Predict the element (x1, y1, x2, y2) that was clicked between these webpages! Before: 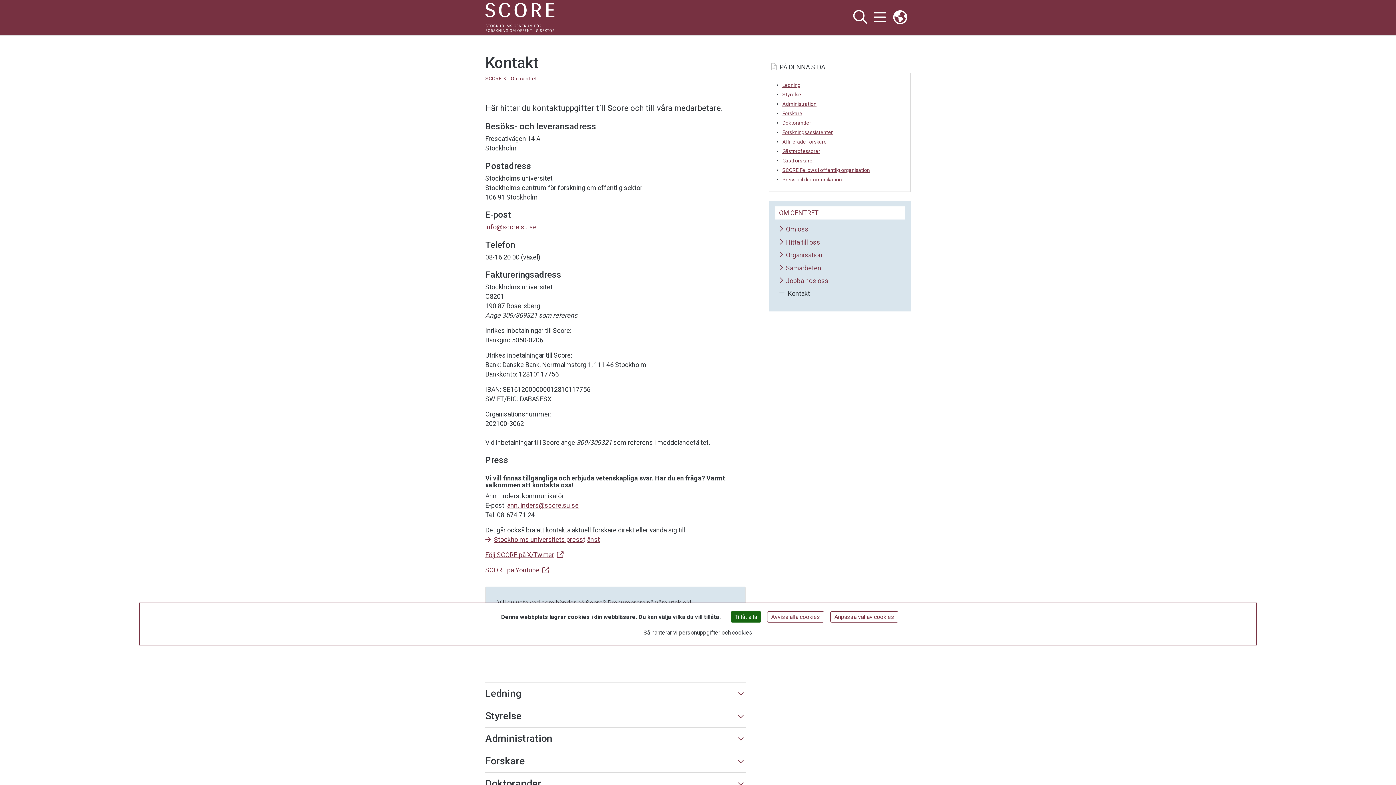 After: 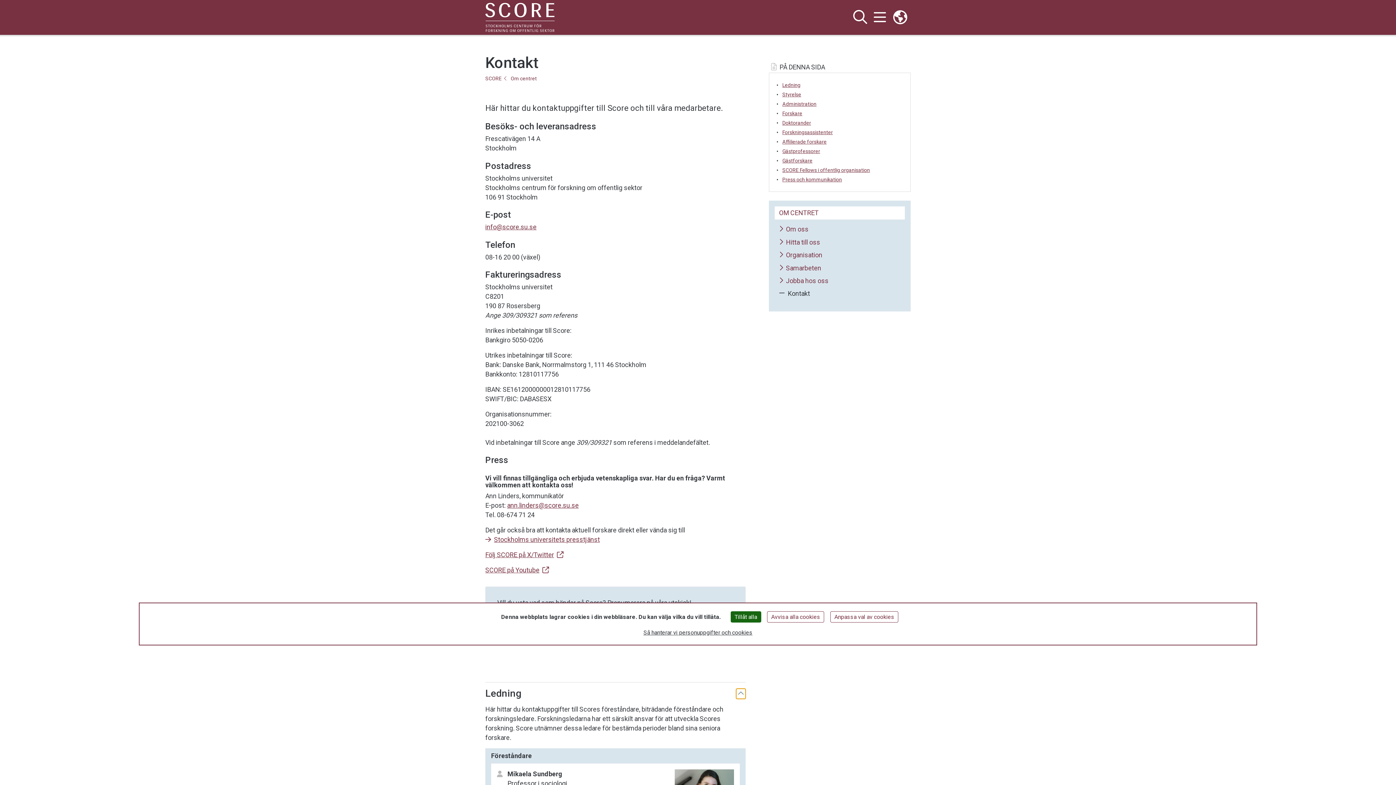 Action: label: Visa mer bbox: (736, 689, 745, 699)